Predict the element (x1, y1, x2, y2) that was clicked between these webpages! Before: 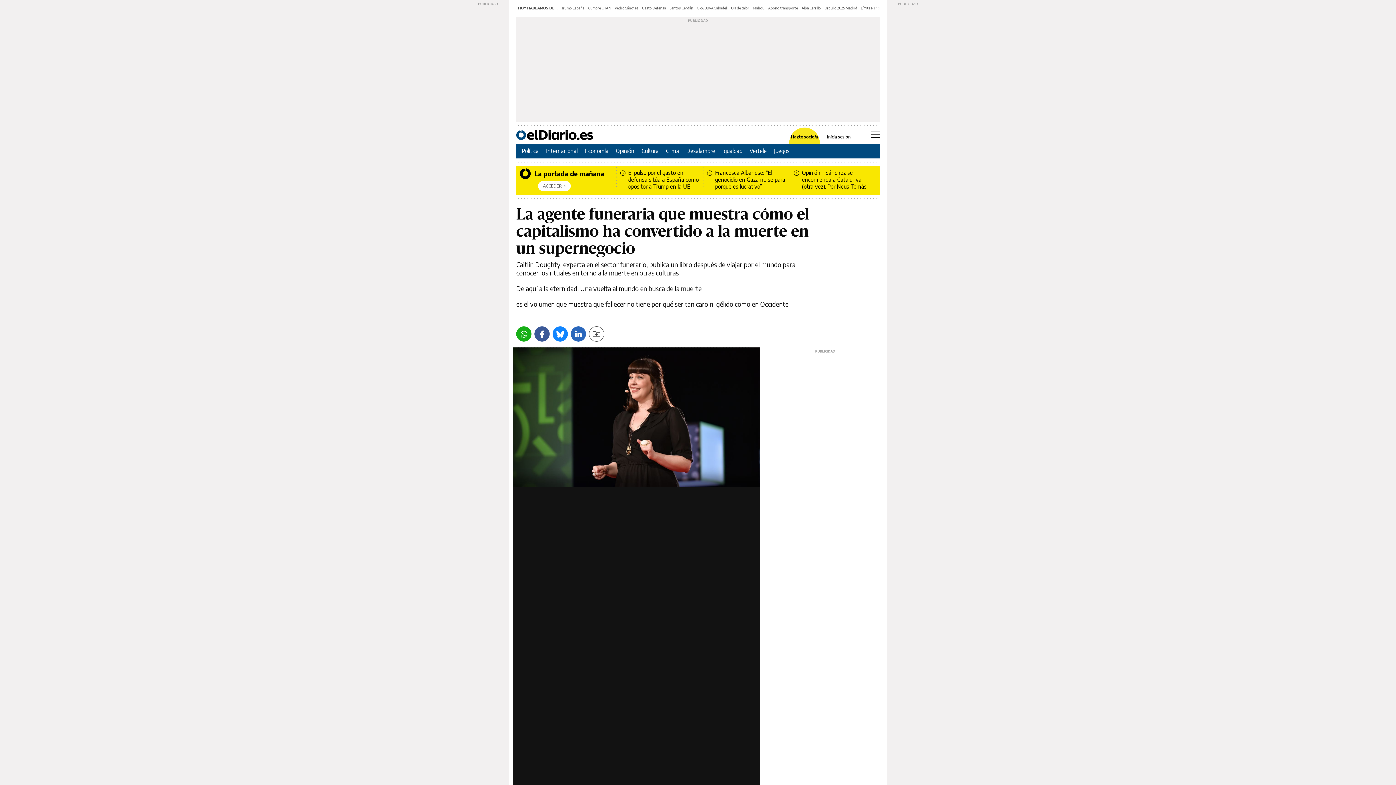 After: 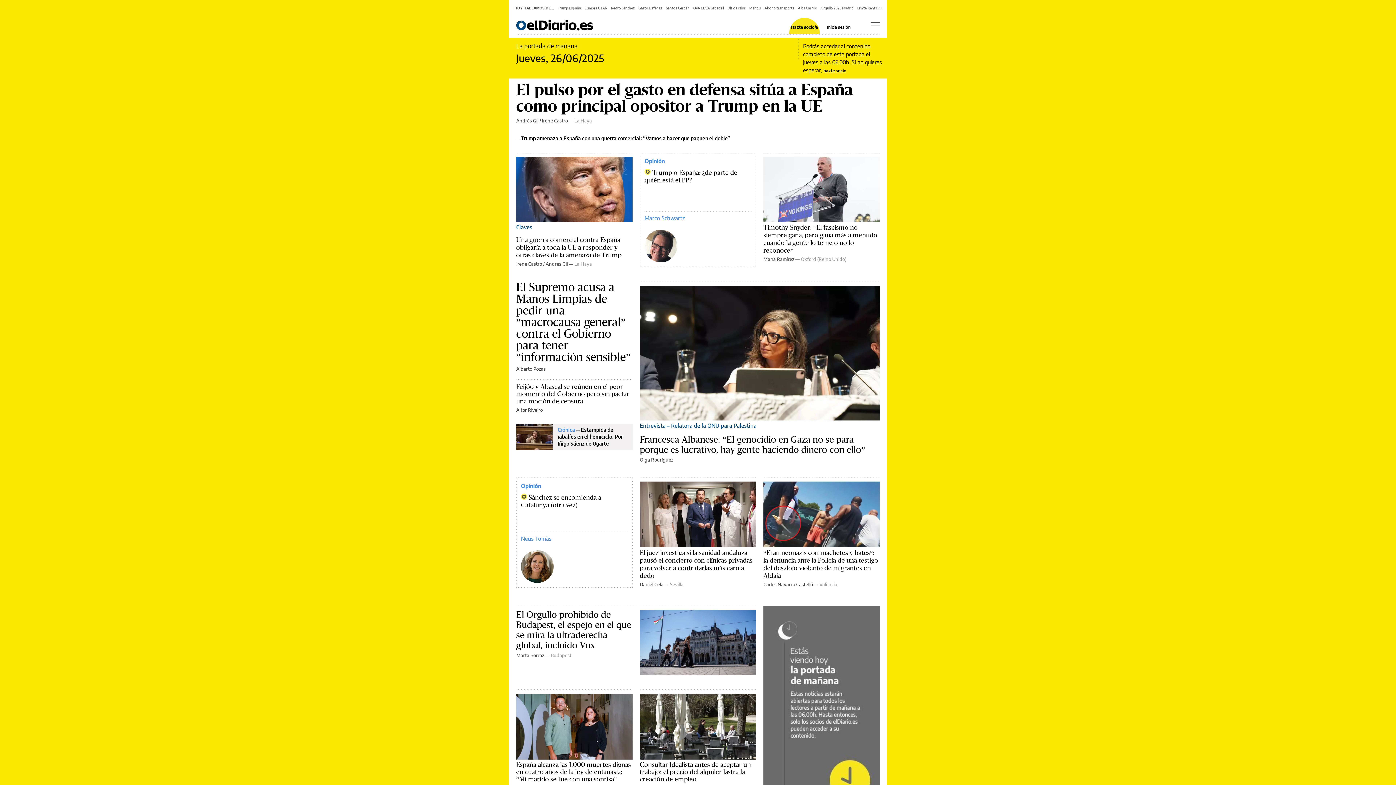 Action: bbox: (516, 165, 880, 198) label: La portada de mañana
ACCEDER
El pulso por el gasto en defensa sitúa a España como opositor a Trump en la UE
Francesca Albanese: “El genocidio en Gaza no se para porque es lucrativo”
Opinión - Sánchez se encomienda a Catalunya (otra vez). Por Neus Tomàs